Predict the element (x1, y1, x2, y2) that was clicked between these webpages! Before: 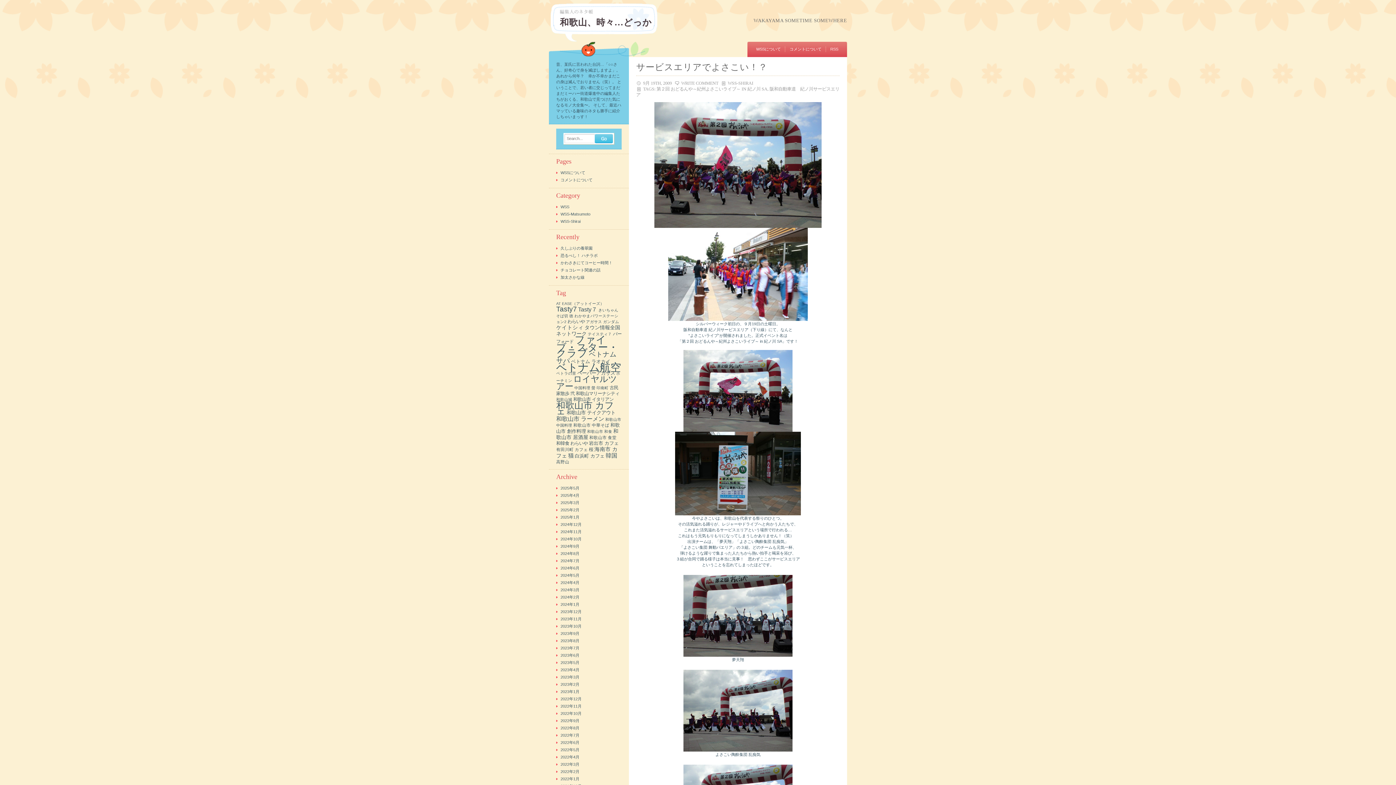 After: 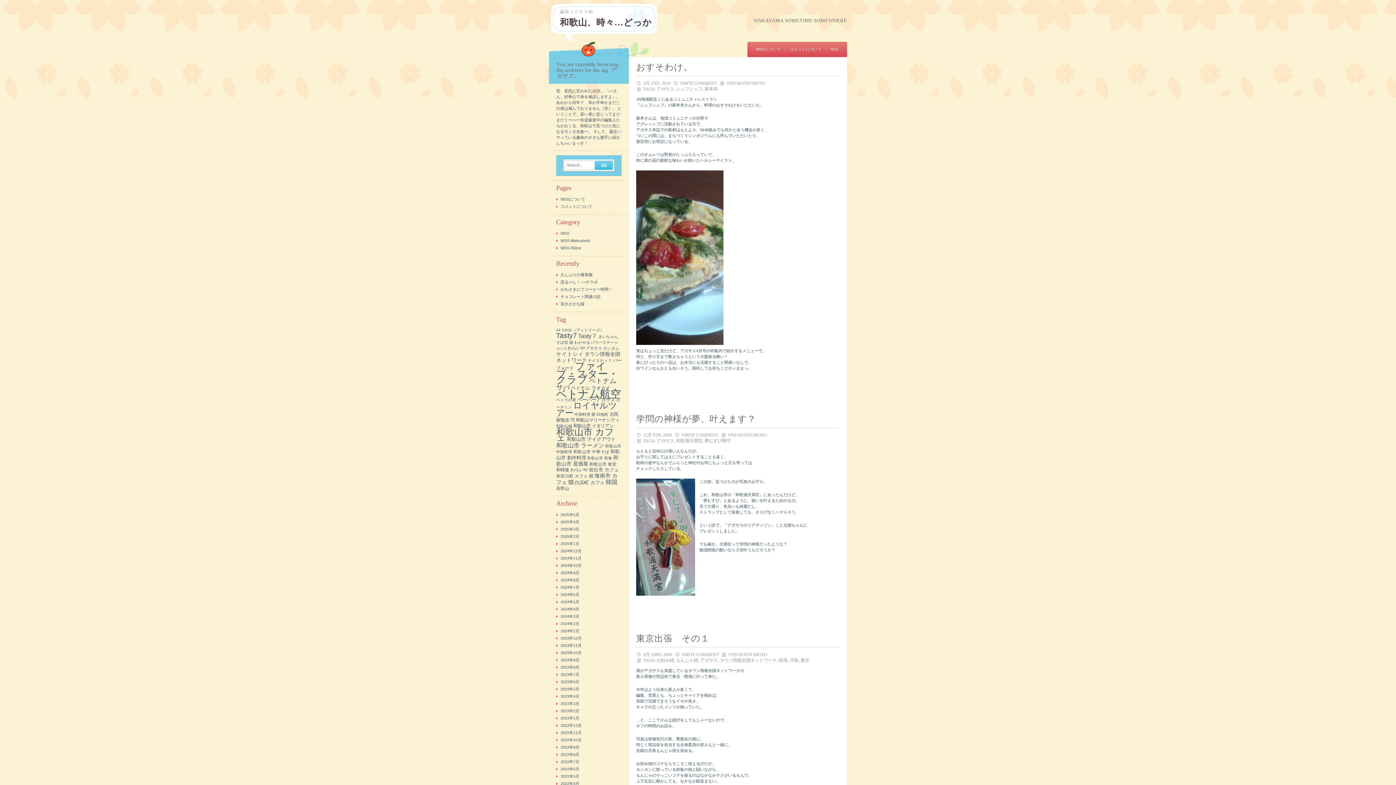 Action: bbox: (586, 319, 602, 324) label: アガサス (4個の項目)